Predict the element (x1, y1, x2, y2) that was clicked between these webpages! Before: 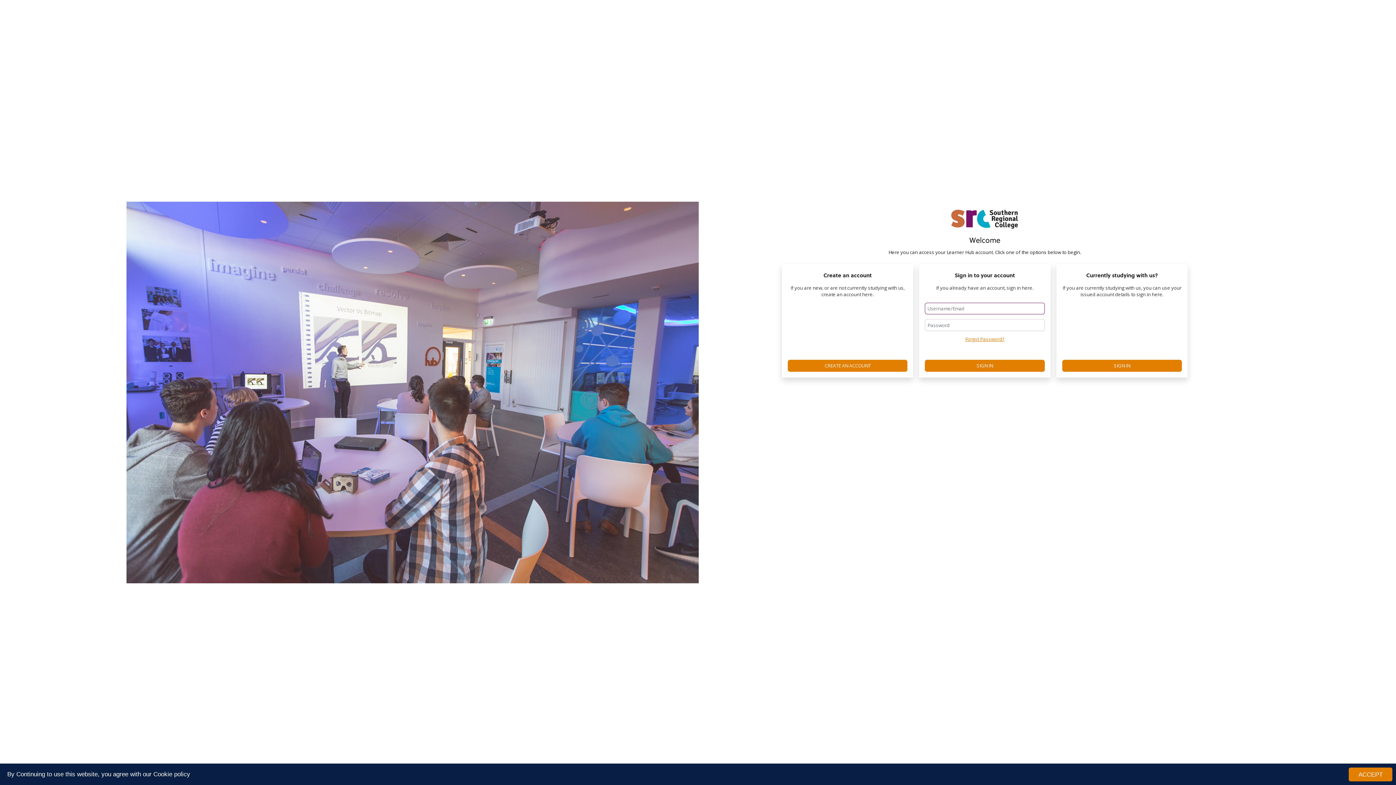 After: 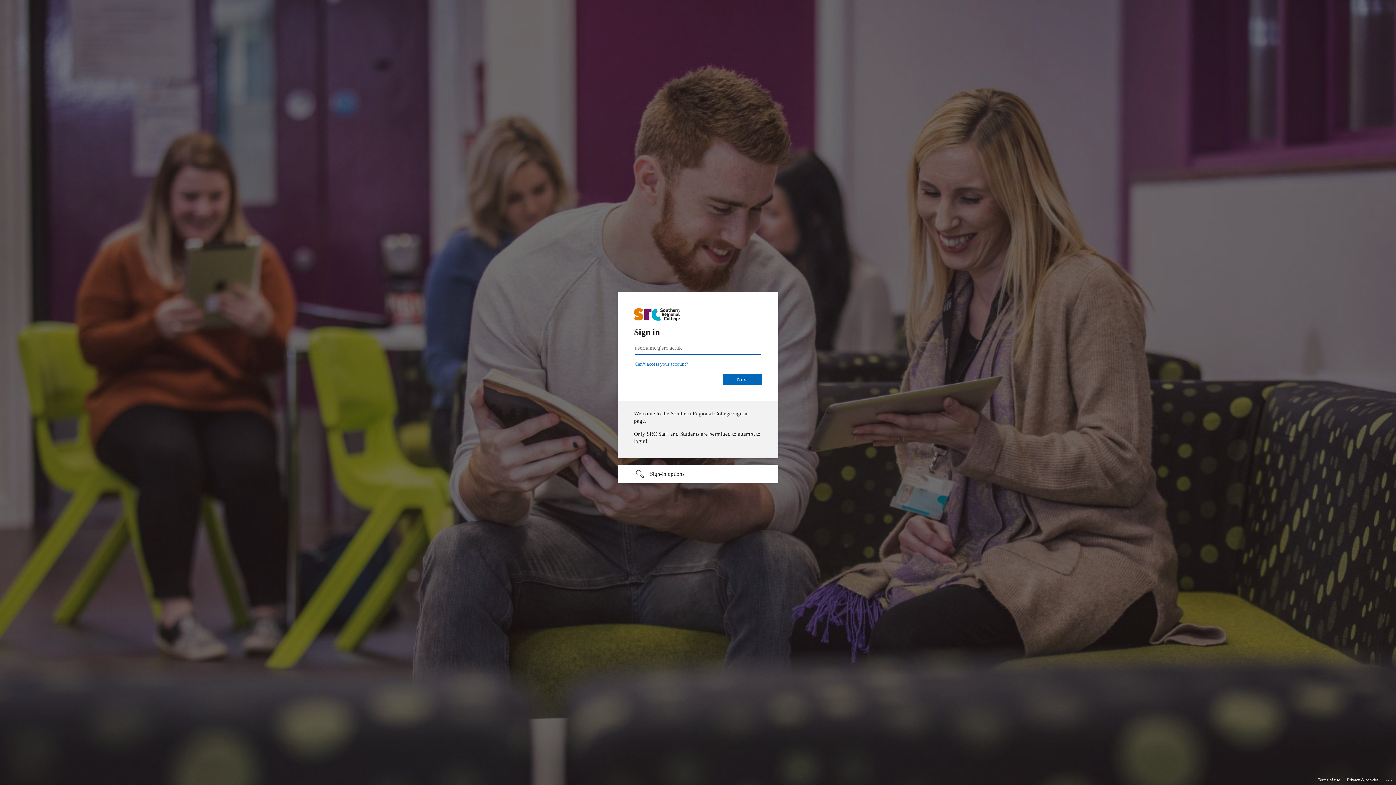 Action: label: SIGN IN bbox: (1062, 360, 1182, 371)